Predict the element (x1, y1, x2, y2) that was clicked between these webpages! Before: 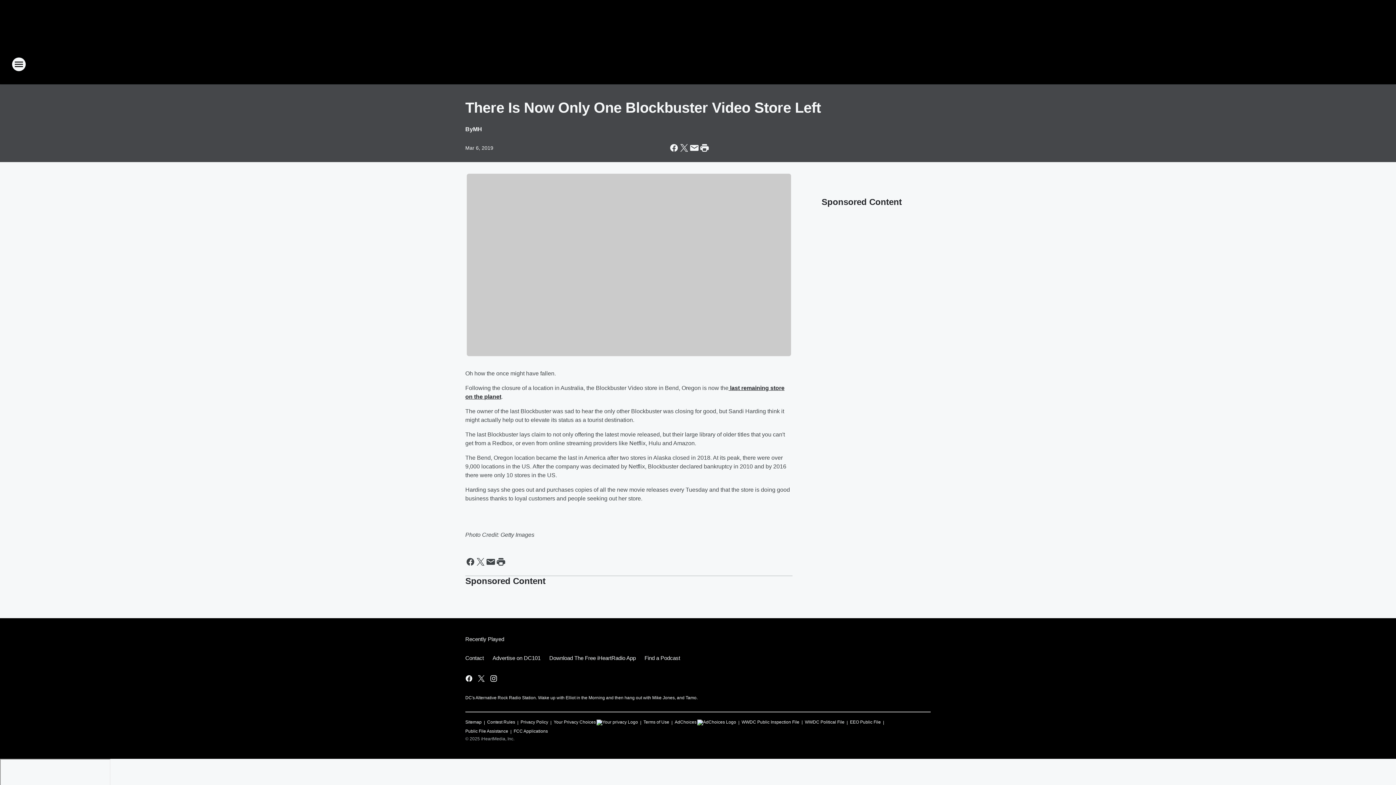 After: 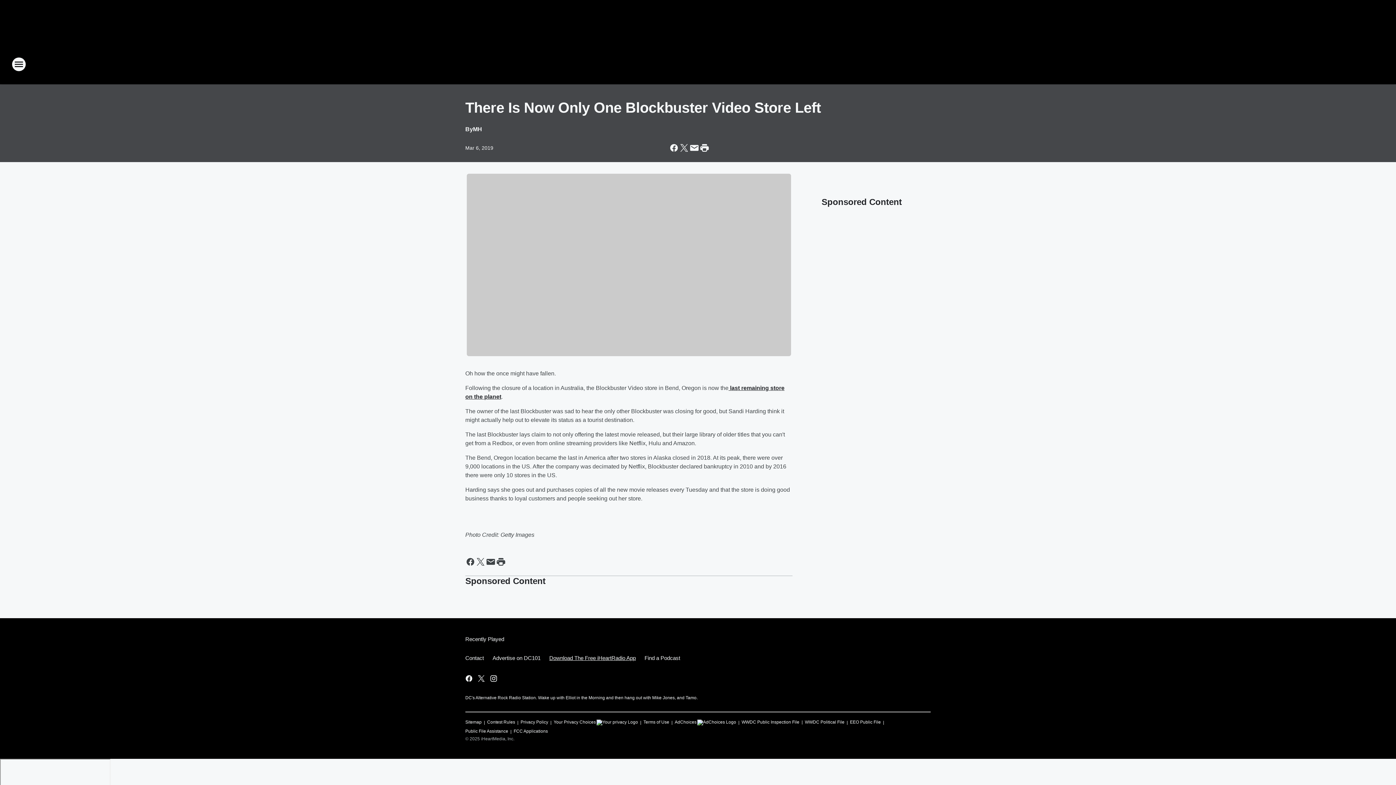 Action: bbox: (545, 648, 640, 667) label: Download The Free iHeartRadio App